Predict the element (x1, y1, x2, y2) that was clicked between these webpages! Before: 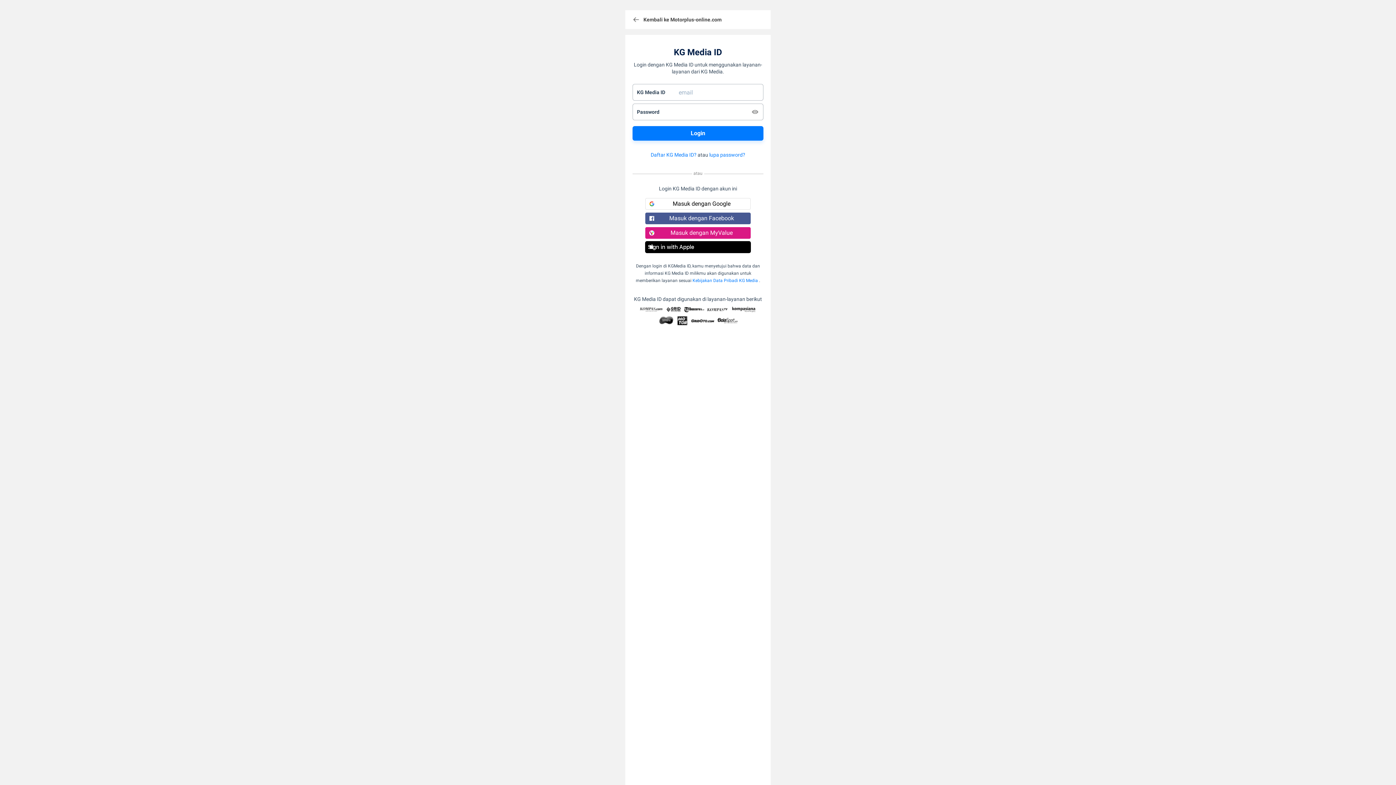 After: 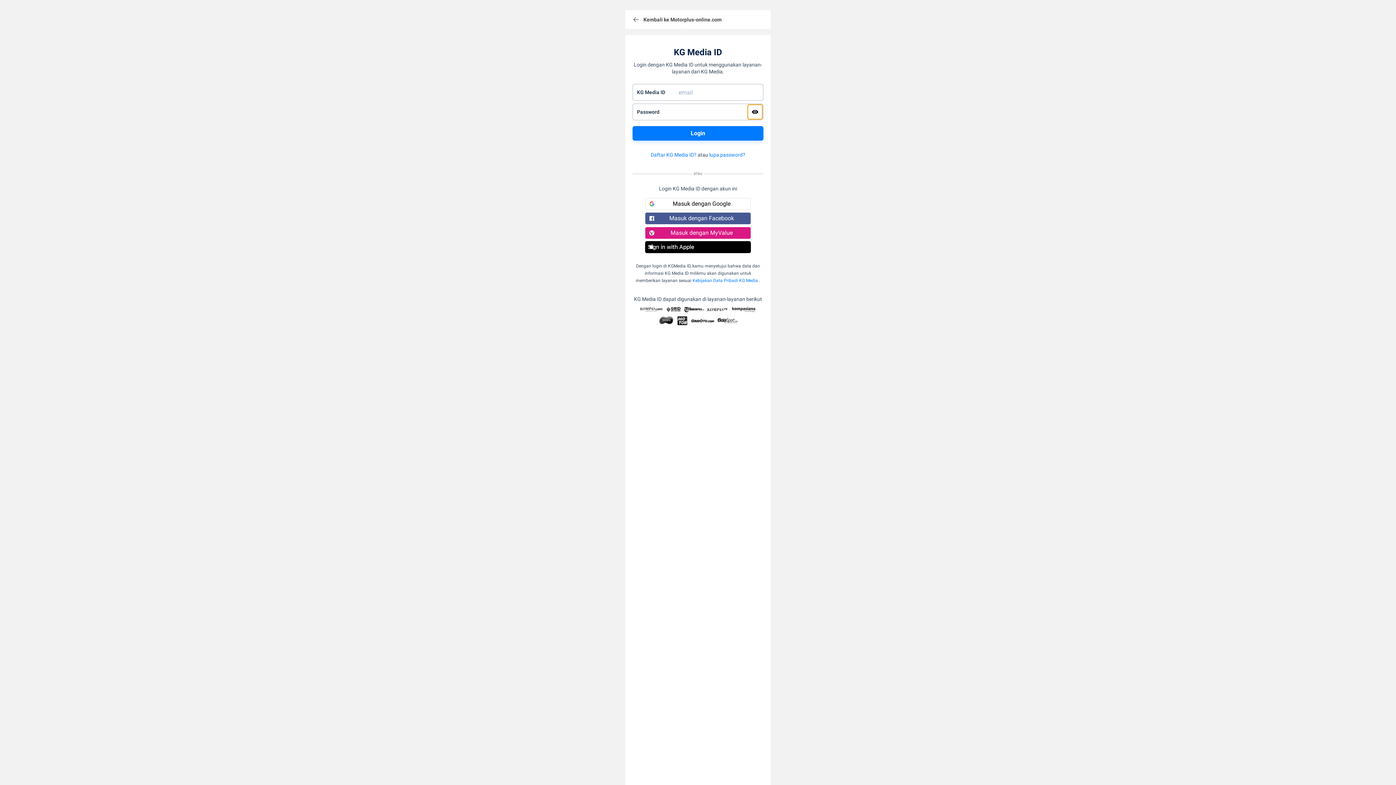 Action: bbox: (747, 104, 762, 119)